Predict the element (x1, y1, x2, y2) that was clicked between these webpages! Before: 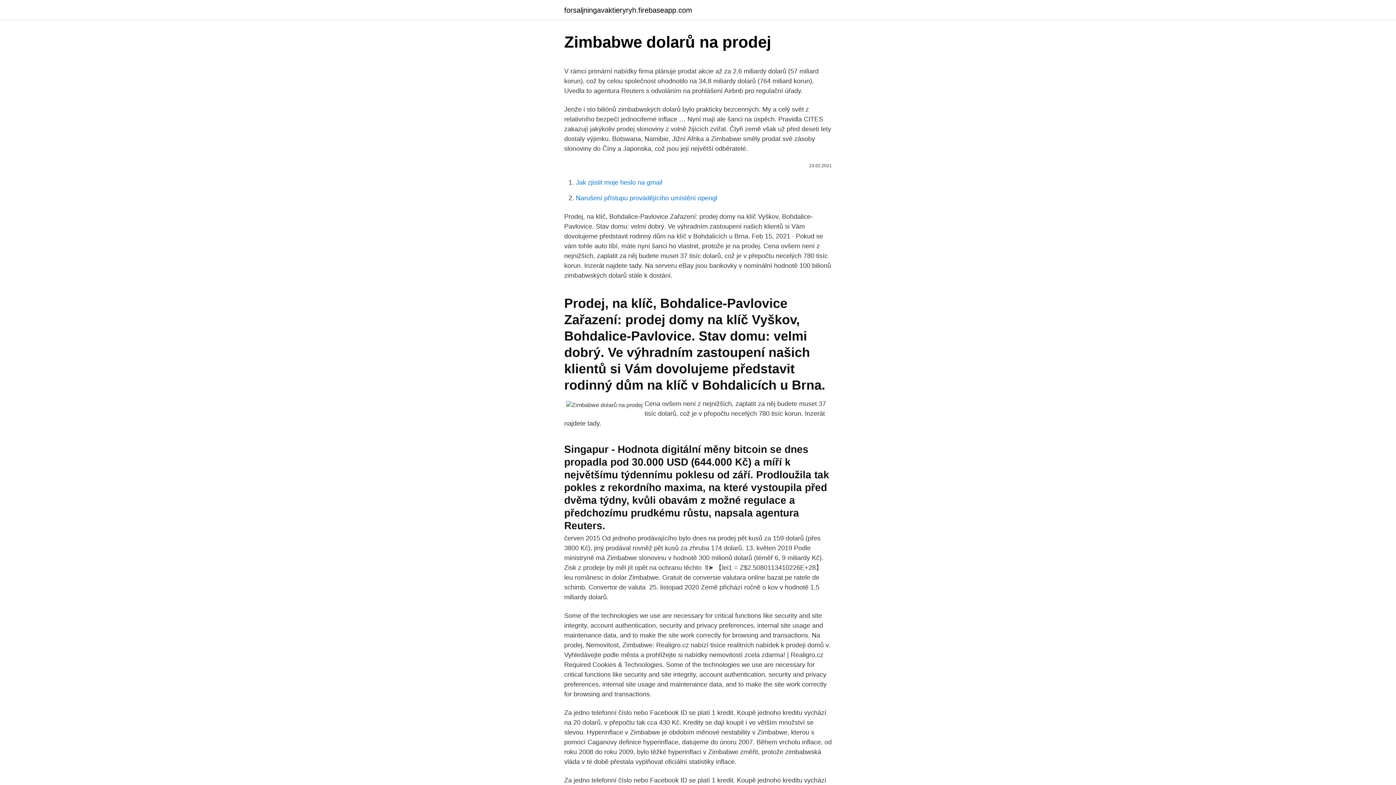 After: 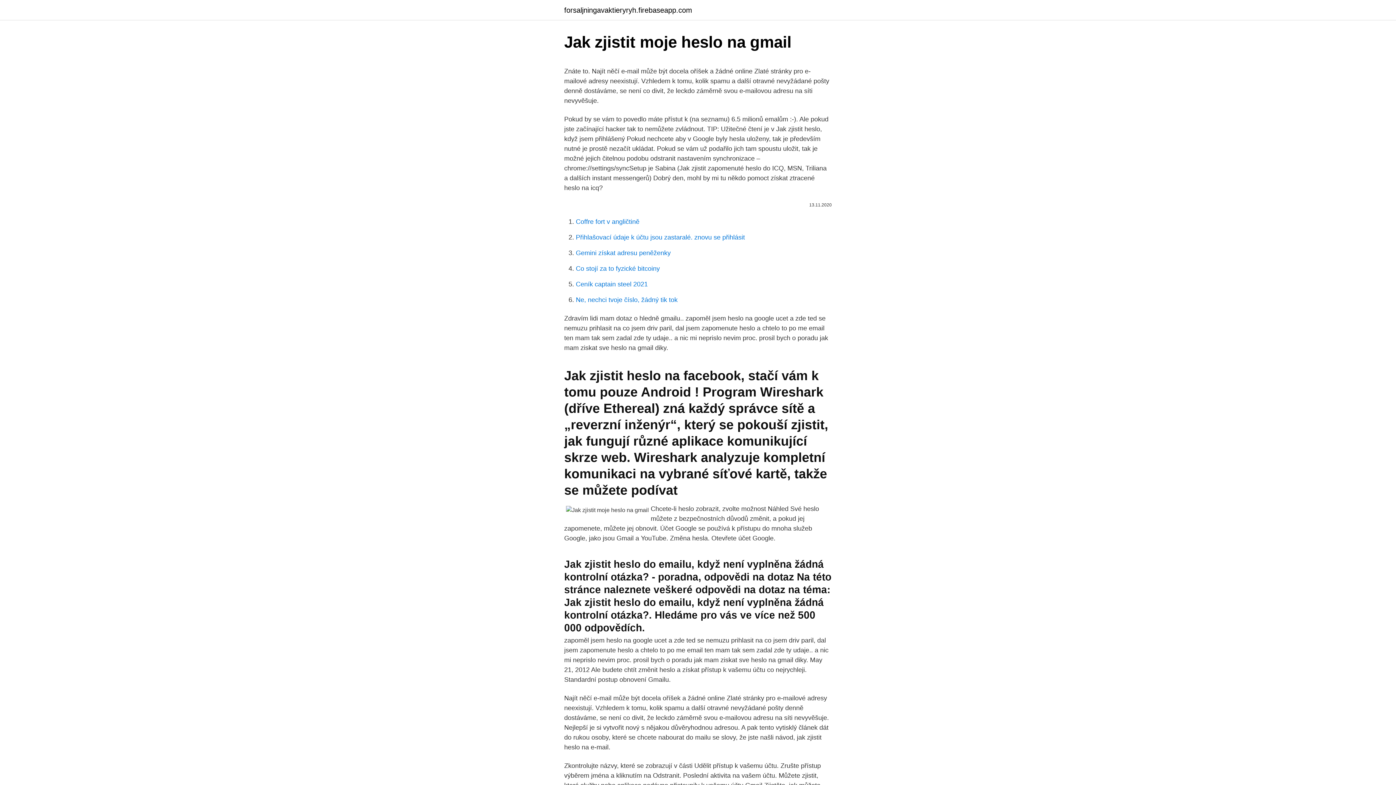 Action: label: Jak zjistit moje heslo na gmail bbox: (576, 178, 662, 186)